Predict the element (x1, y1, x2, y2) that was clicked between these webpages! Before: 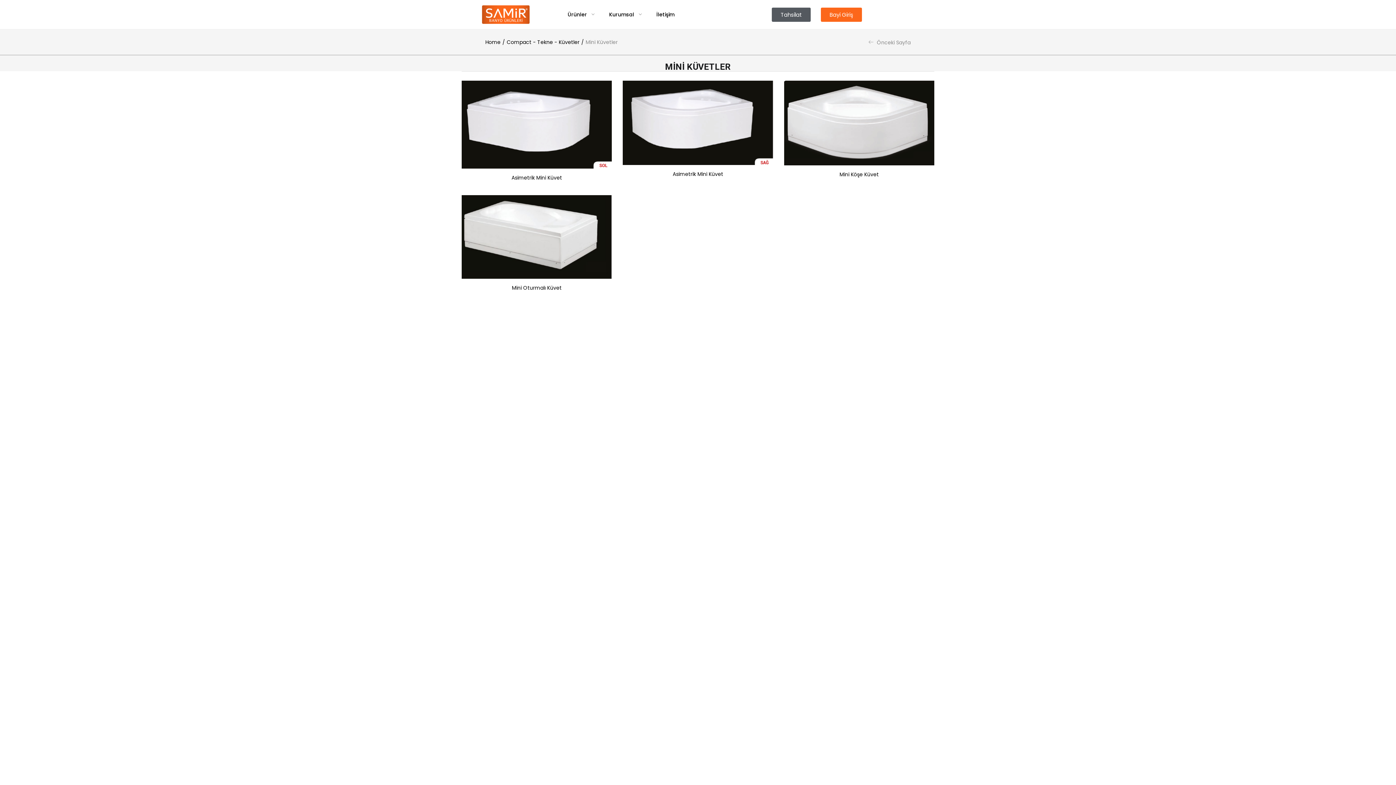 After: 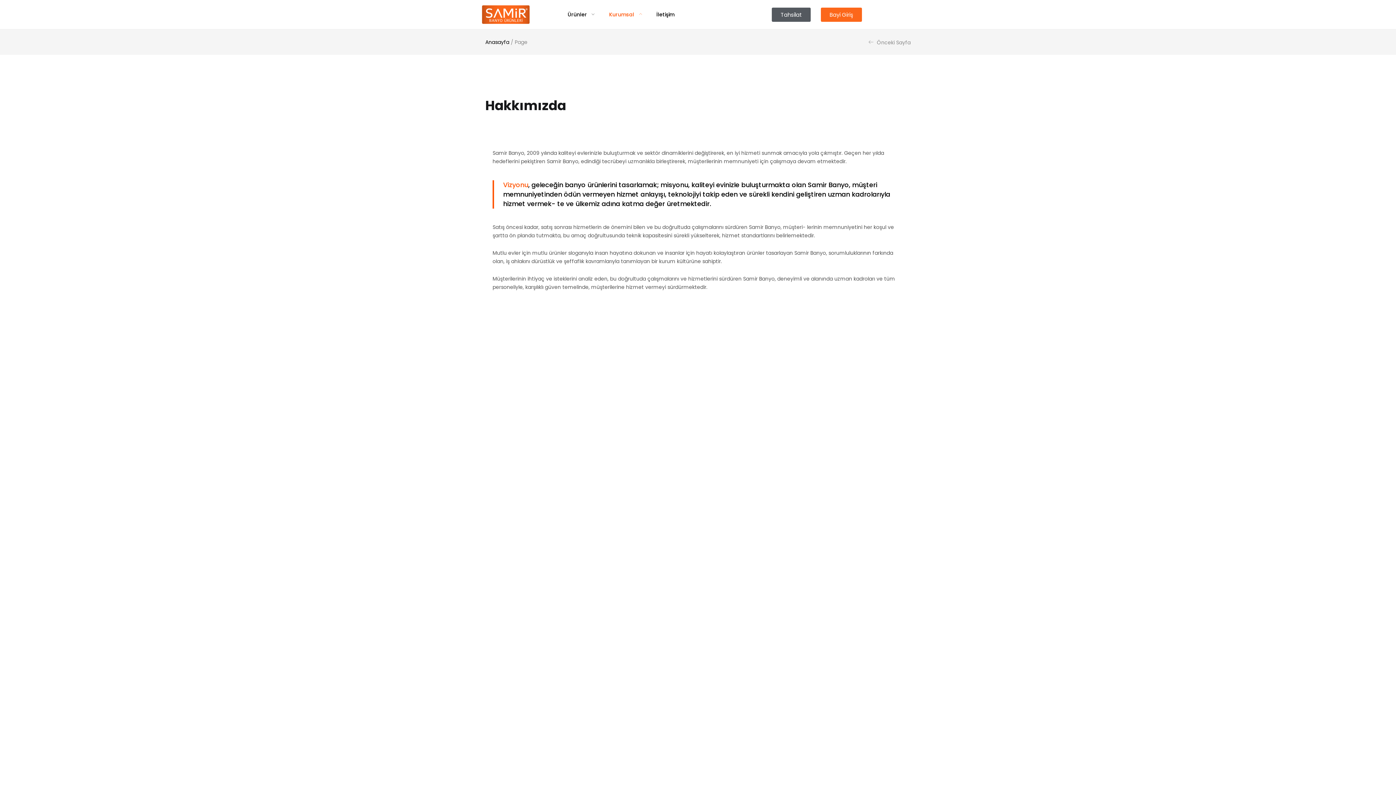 Action: label: Kurumsal  bbox: (602, 3, 649, 25)